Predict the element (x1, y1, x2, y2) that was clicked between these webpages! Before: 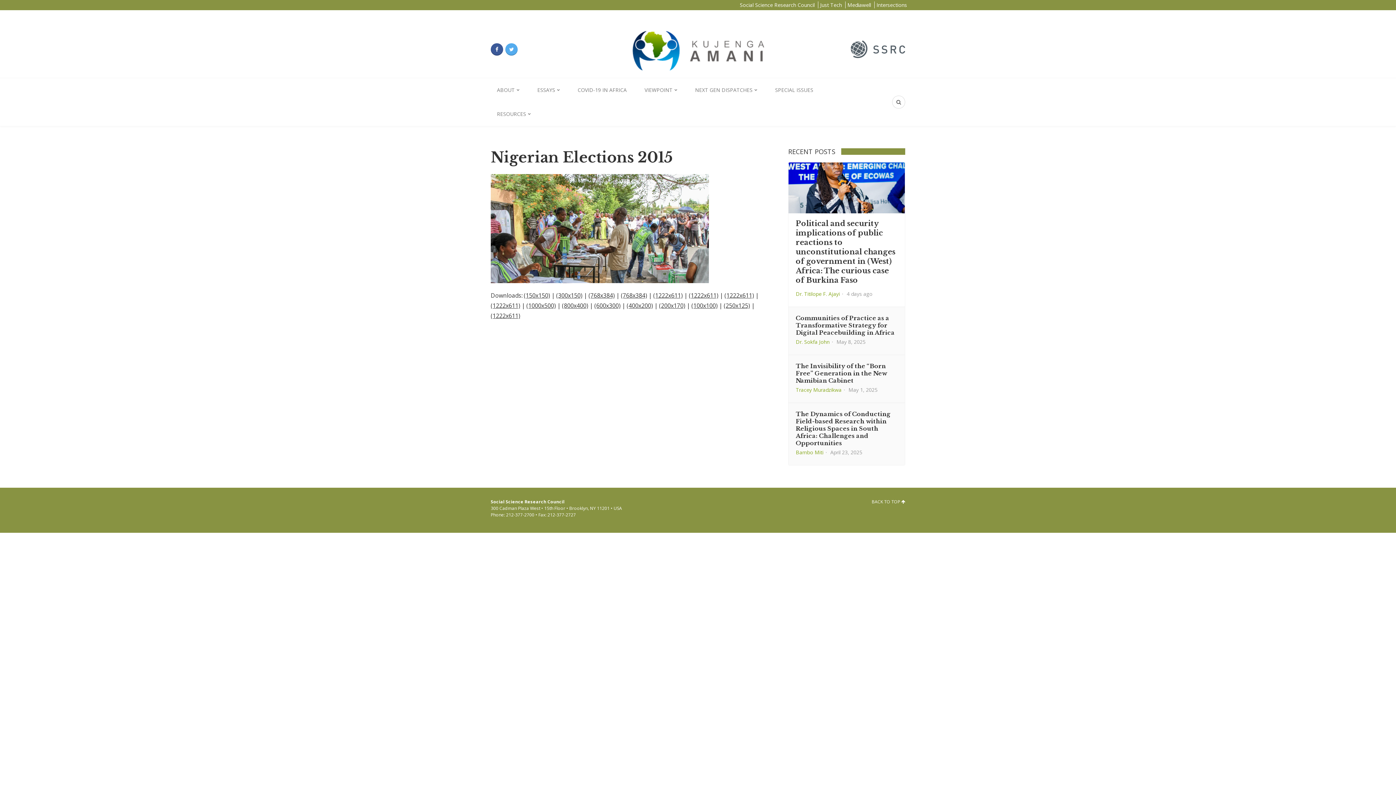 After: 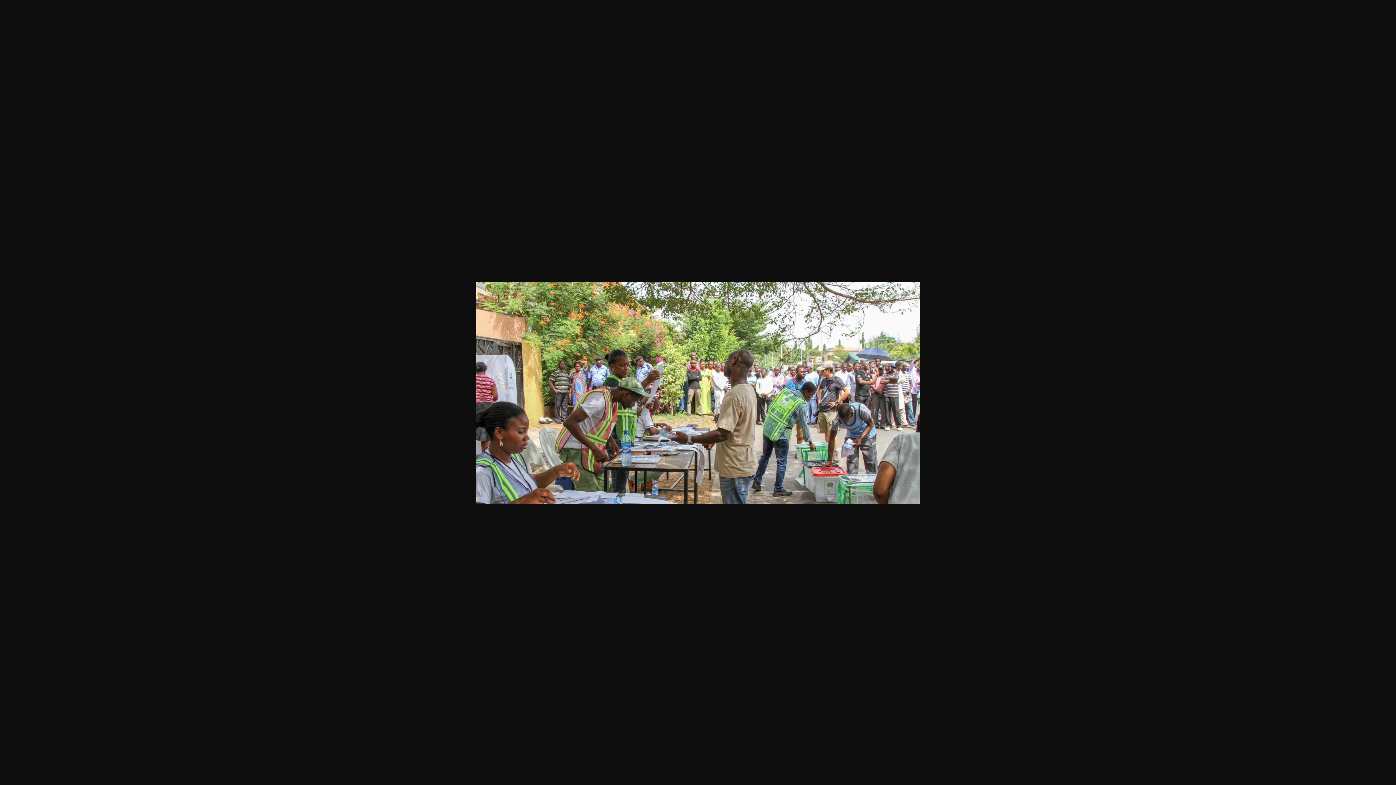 Action: bbox: (689, 291, 718, 299) label: (1222x611)